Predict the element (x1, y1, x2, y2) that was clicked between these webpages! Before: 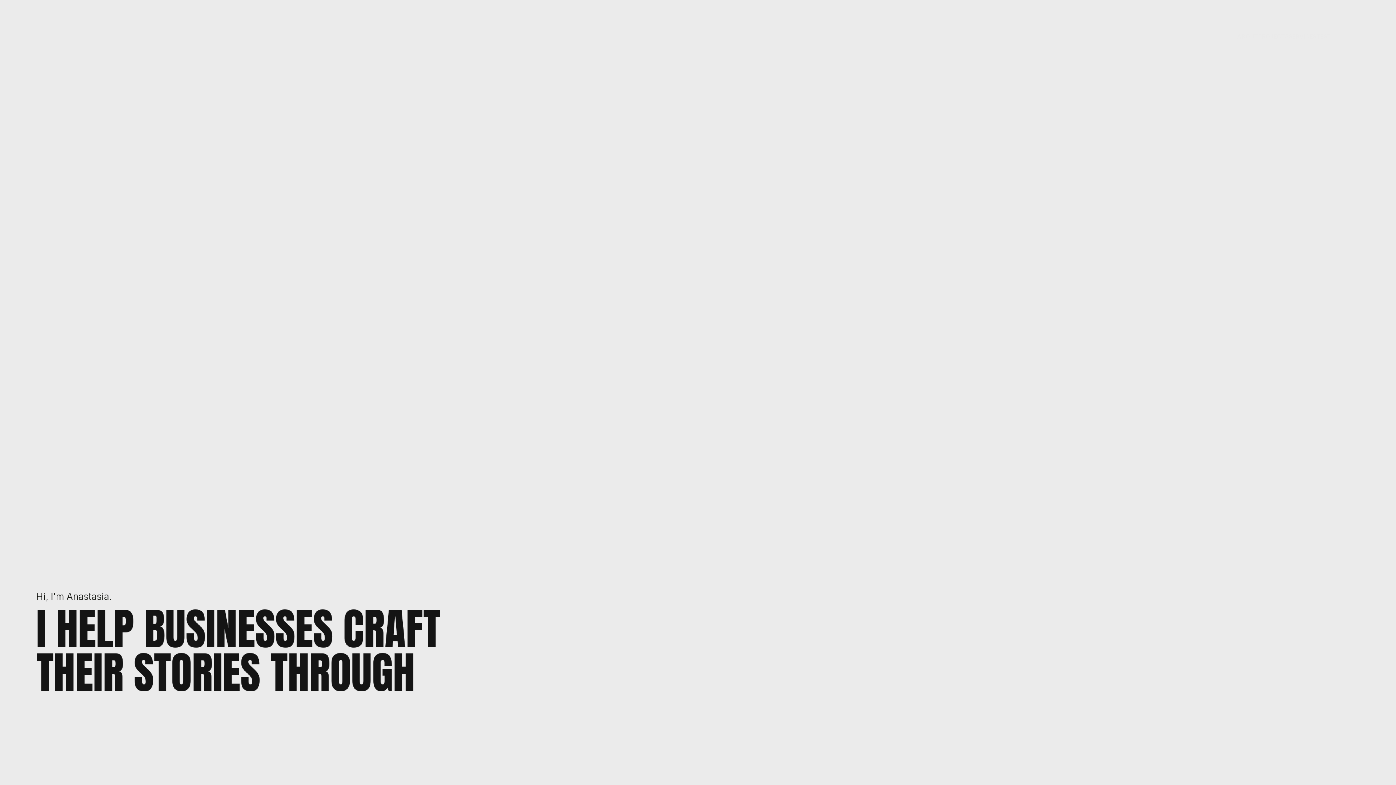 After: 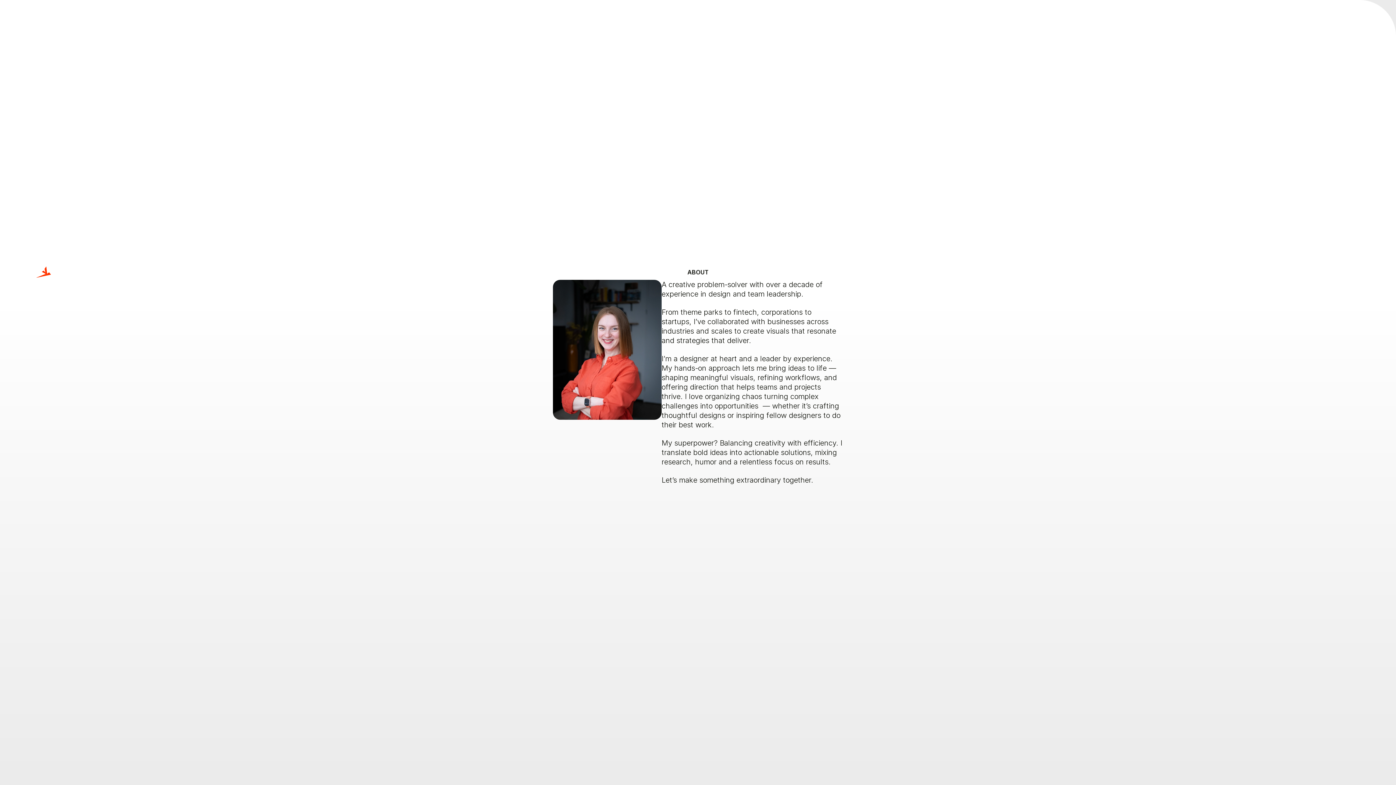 Action: label: ABOUT

ABOUT

ABOUT bbox: (1237, 32, 1258, 39)